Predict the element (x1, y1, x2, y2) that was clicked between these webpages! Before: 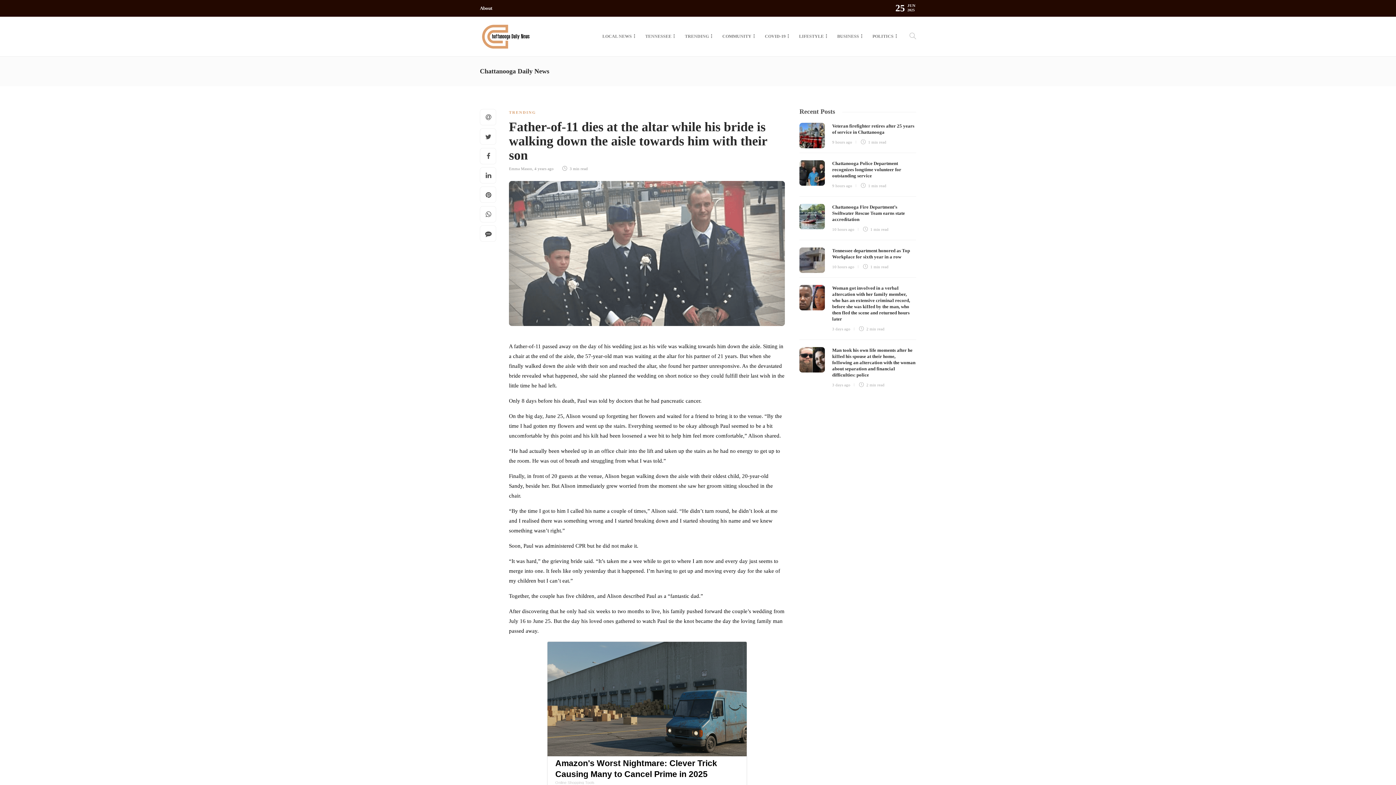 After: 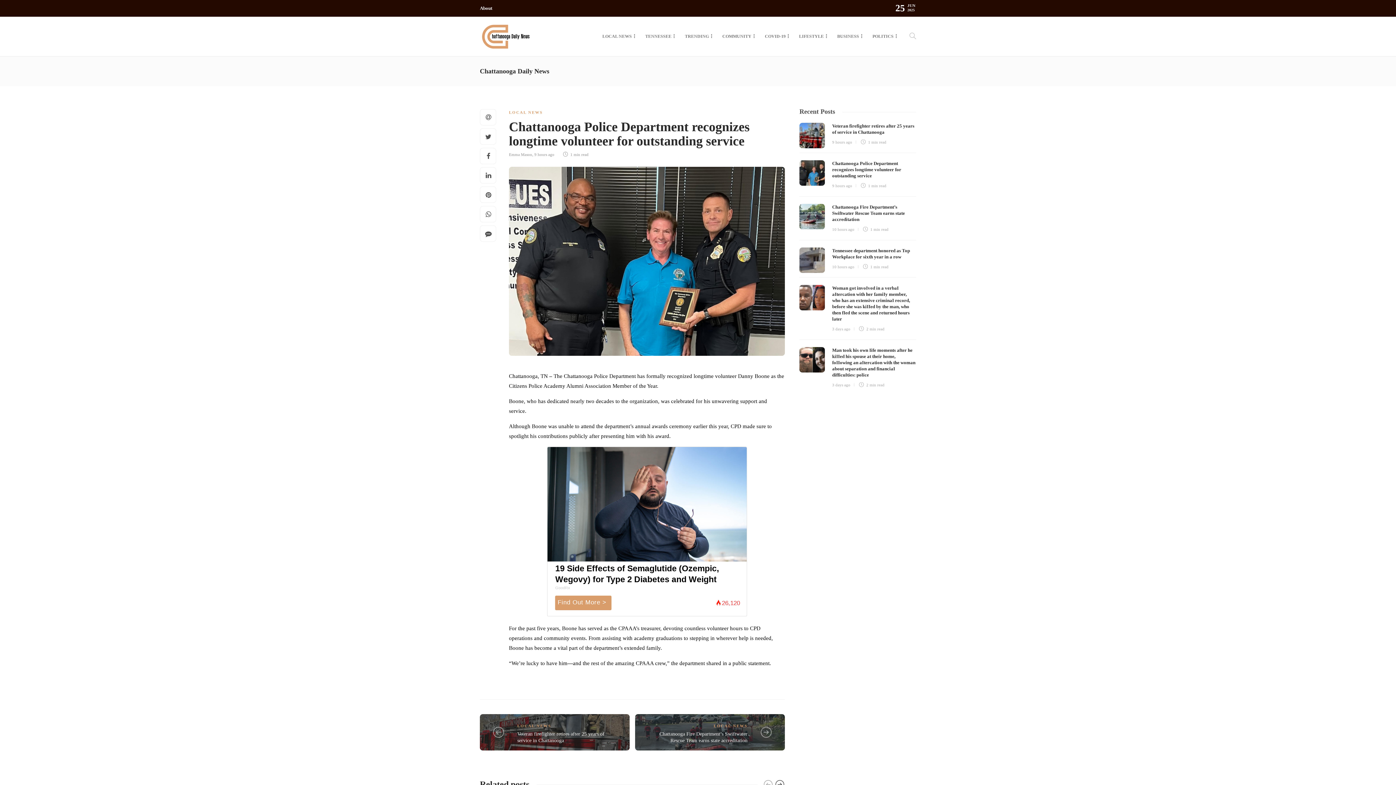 Action: label: Chattanooga Police Department recognizes longtime volunteer for outstanding service bbox: (832, 160, 916, 178)